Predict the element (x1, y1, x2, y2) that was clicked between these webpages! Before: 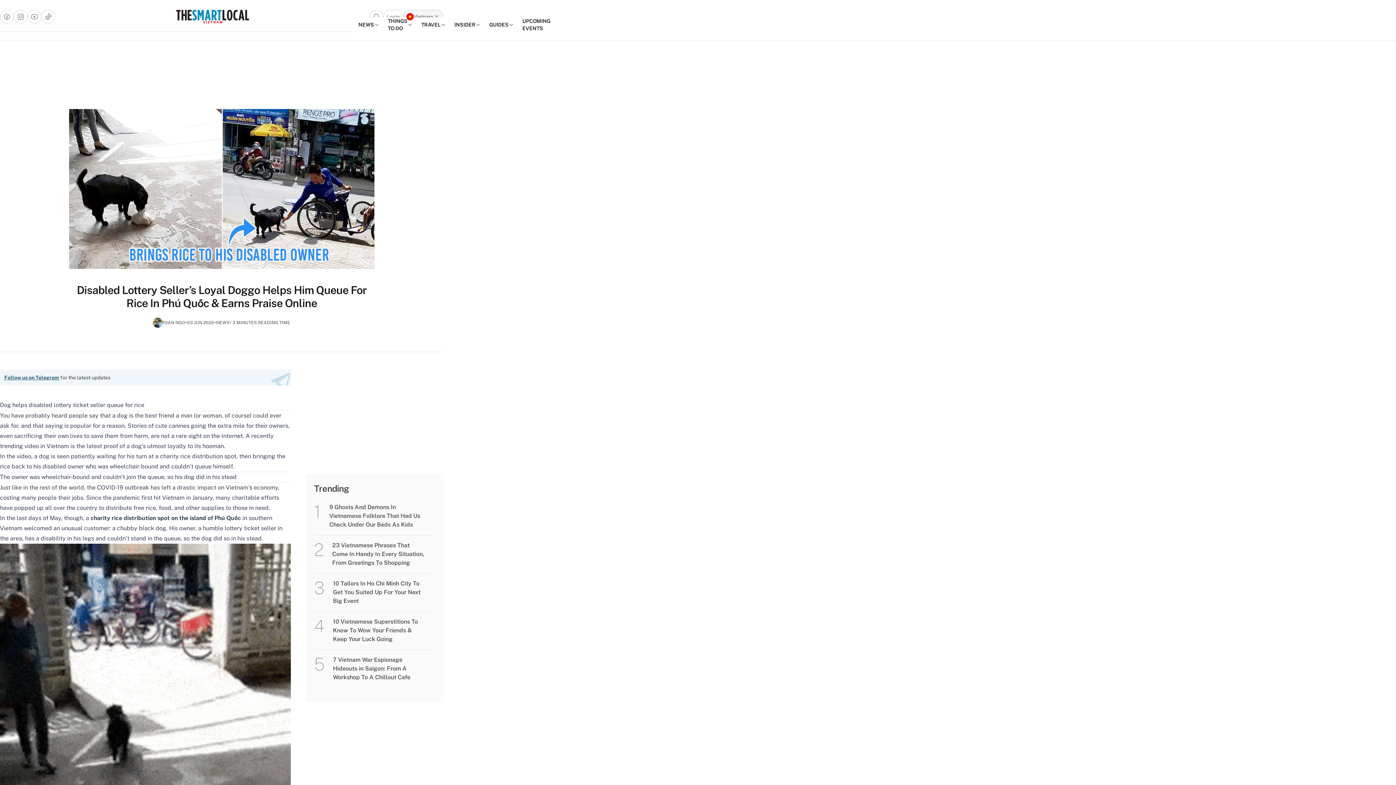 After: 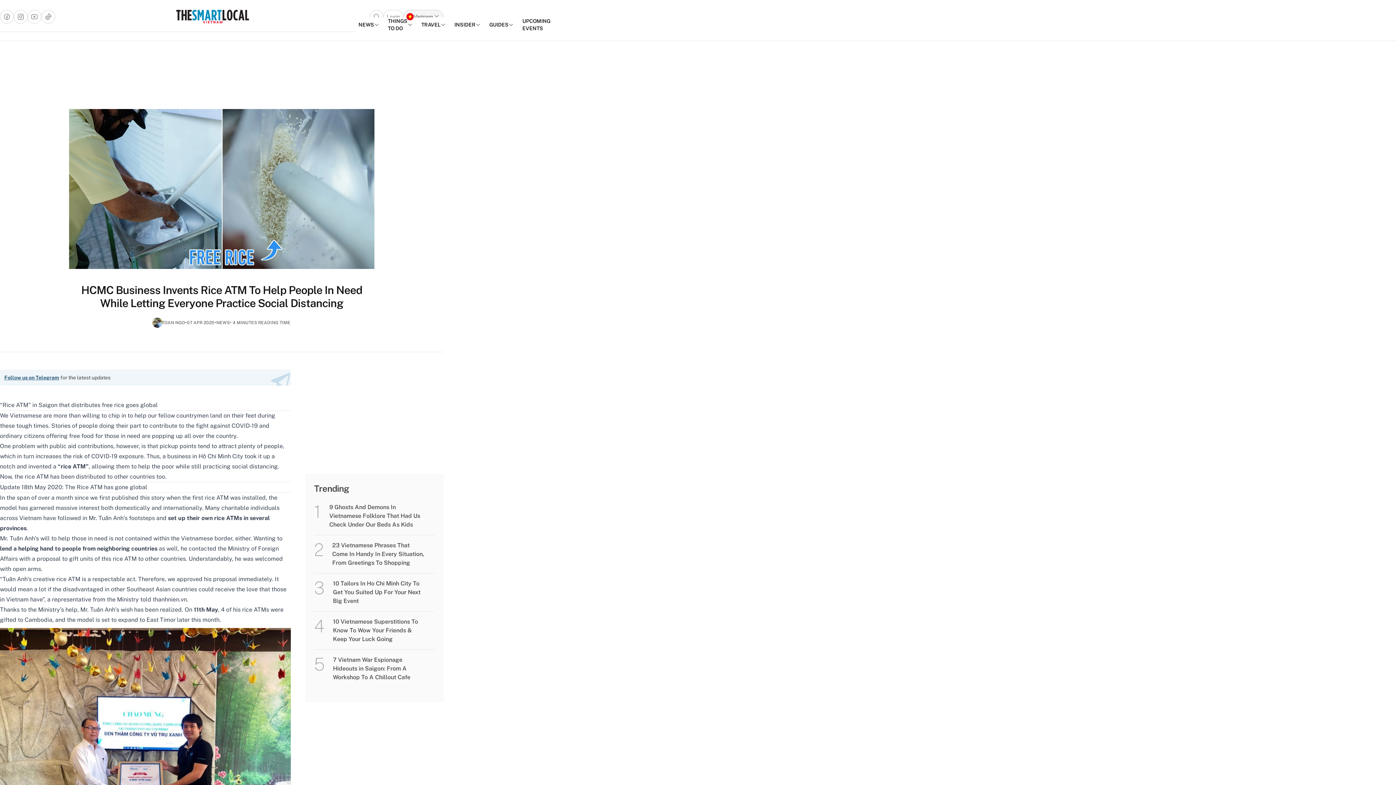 Action: label: rice bbox: (145, 504, 156, 511)